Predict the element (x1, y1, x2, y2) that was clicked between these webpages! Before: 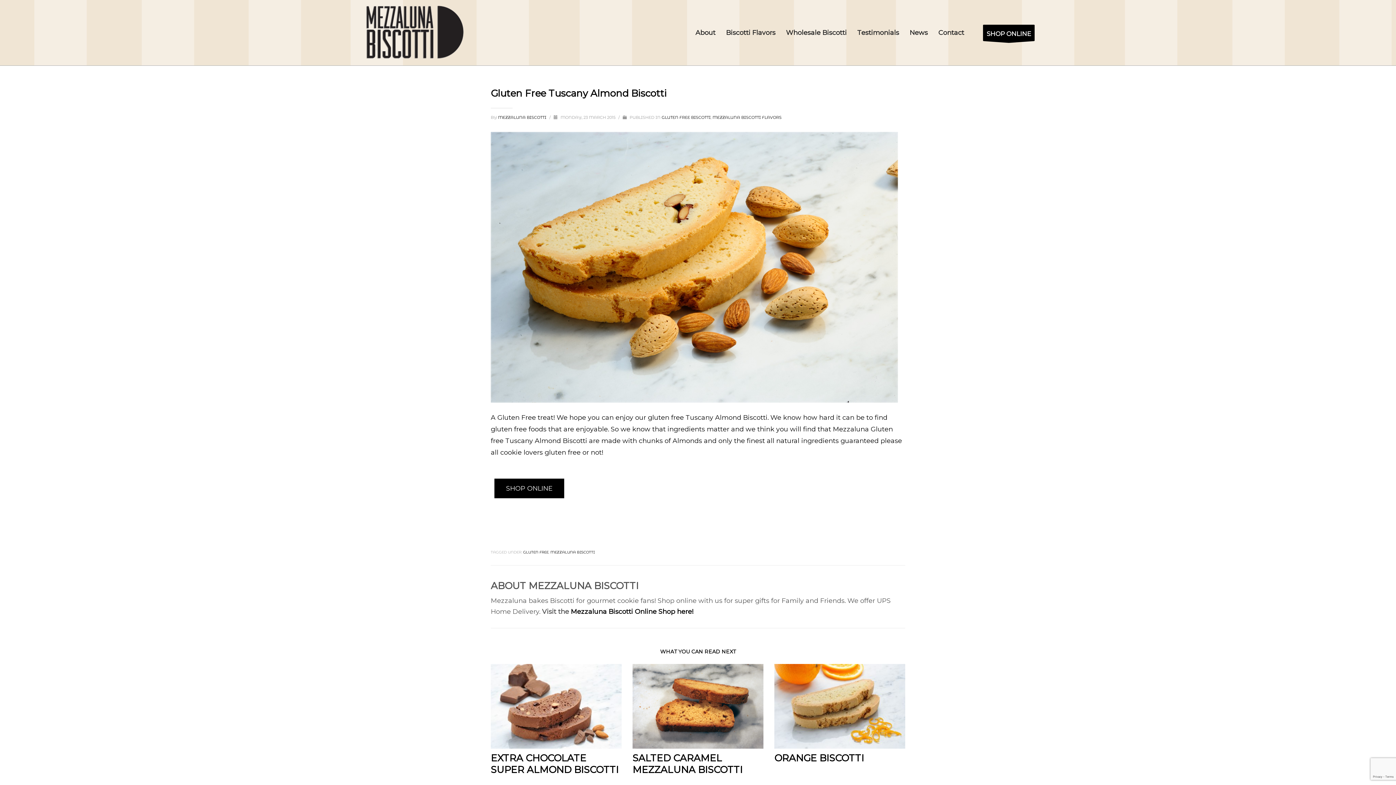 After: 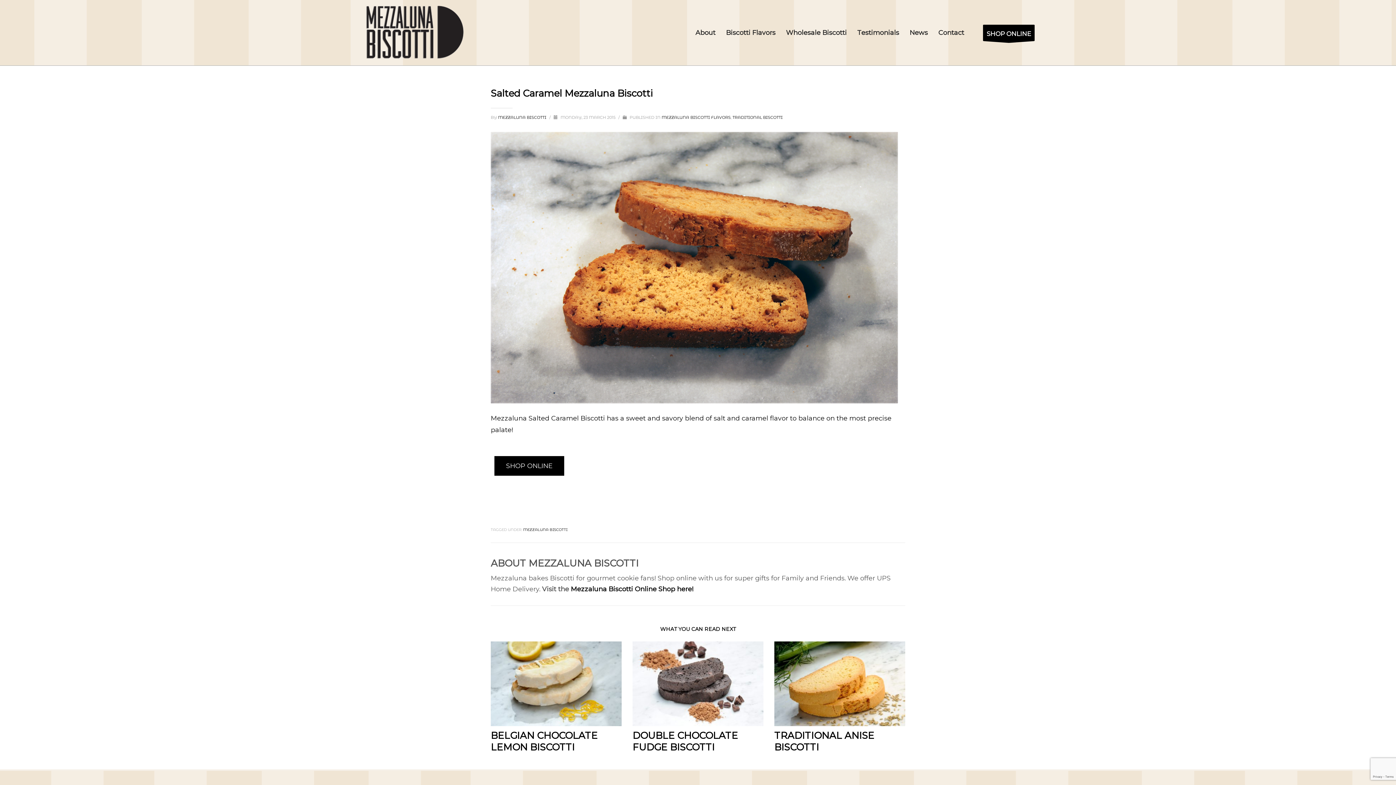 Action: label: SALTED CARAMEL MEZZALUNA BISCOTTI bbox: (632, 752, 742, 776)